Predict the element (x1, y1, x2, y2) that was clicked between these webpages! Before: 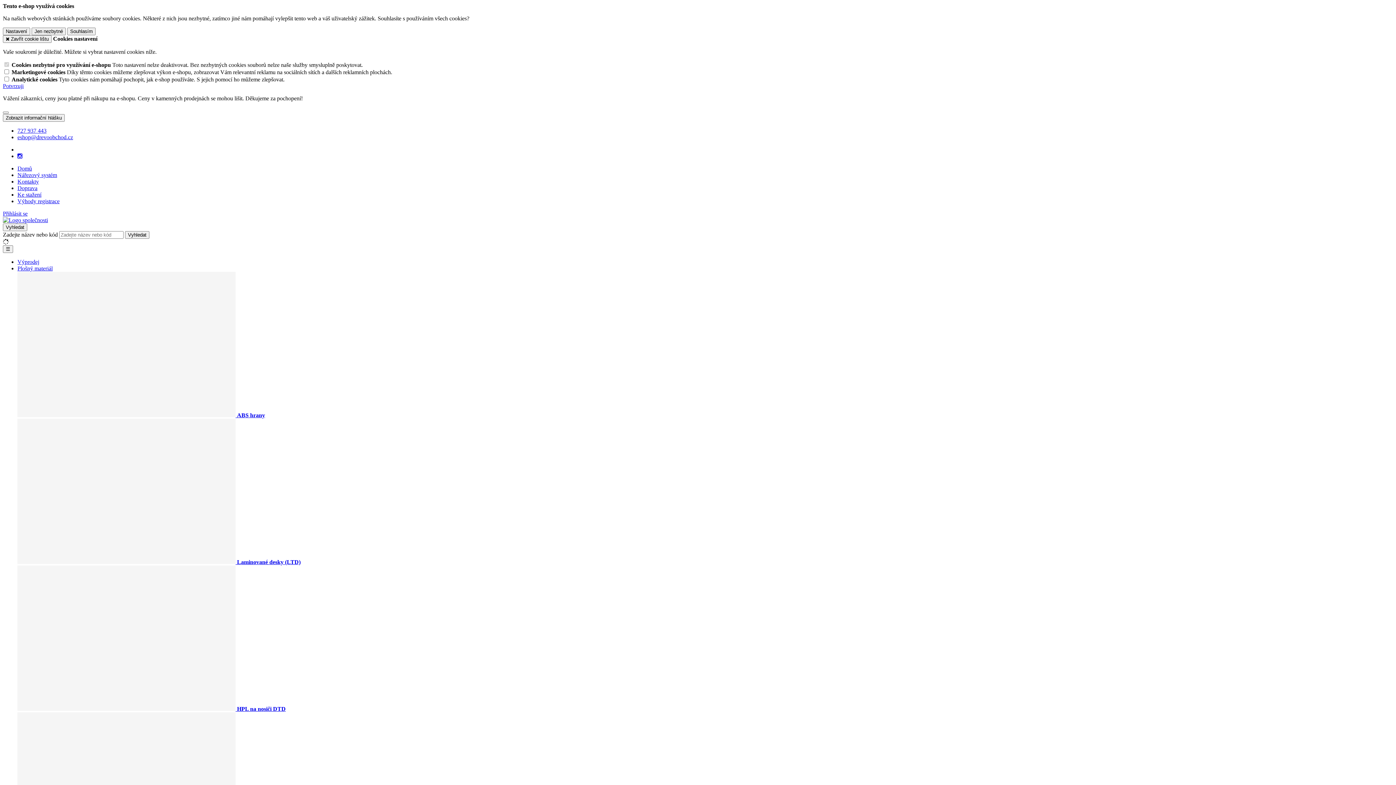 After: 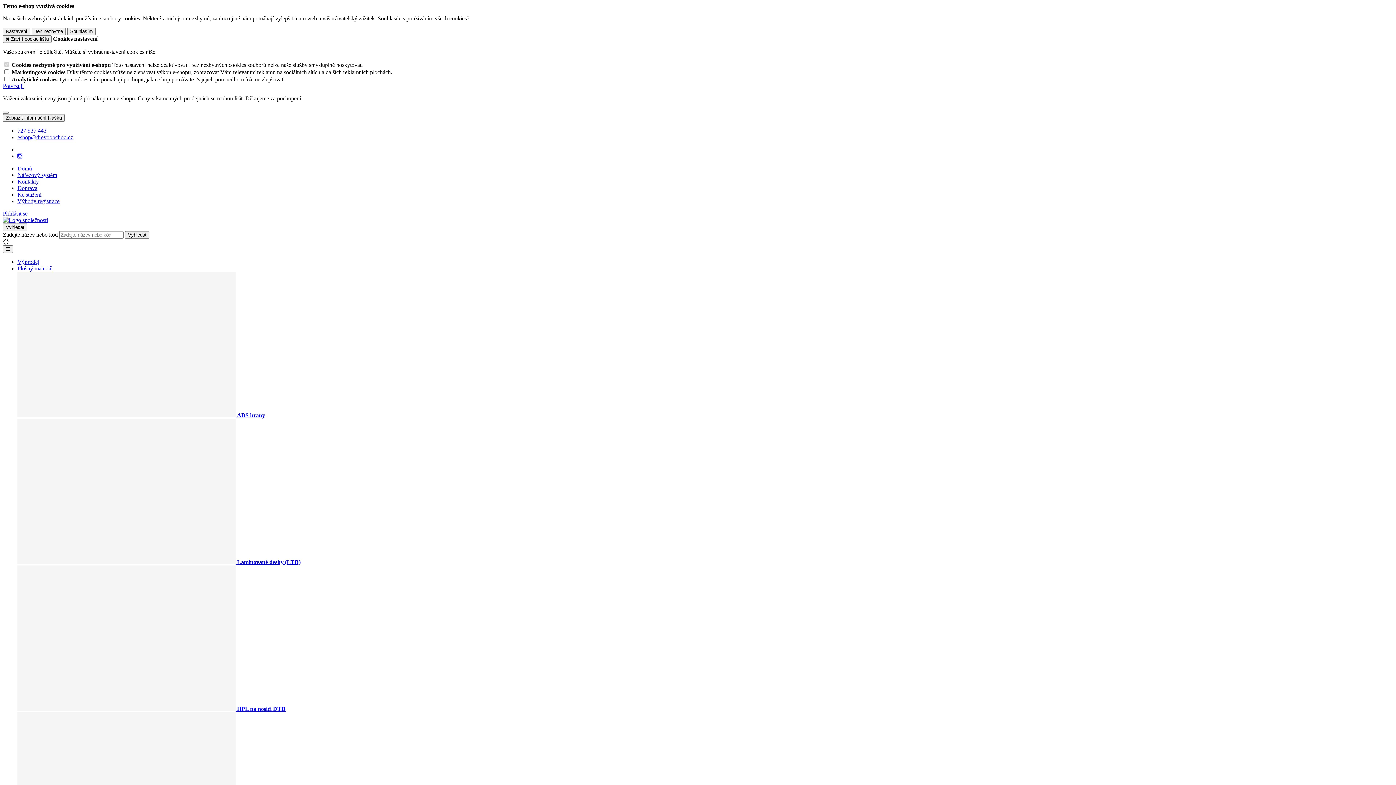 Action: bbox: (17, 134, 73, 140) label: eshop@drevoobchod.cz